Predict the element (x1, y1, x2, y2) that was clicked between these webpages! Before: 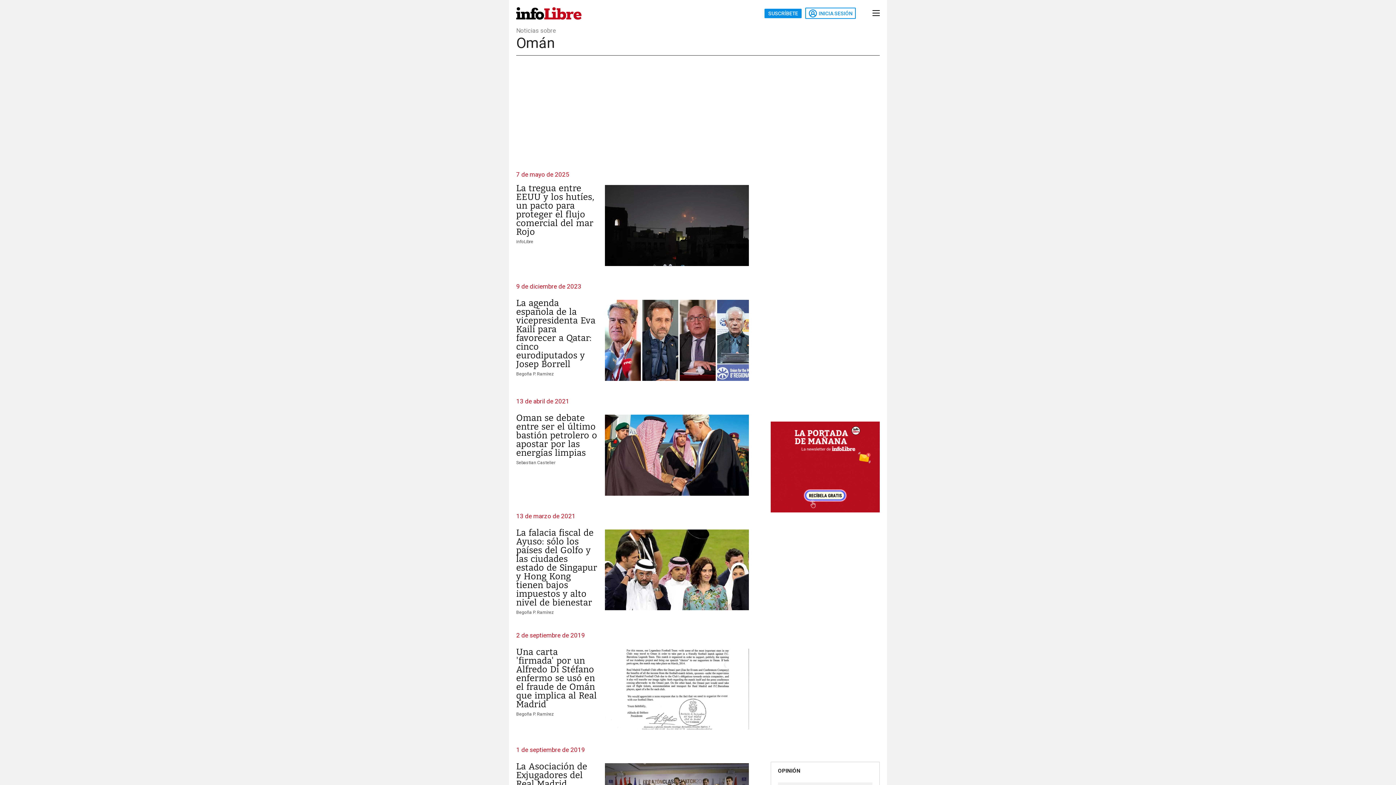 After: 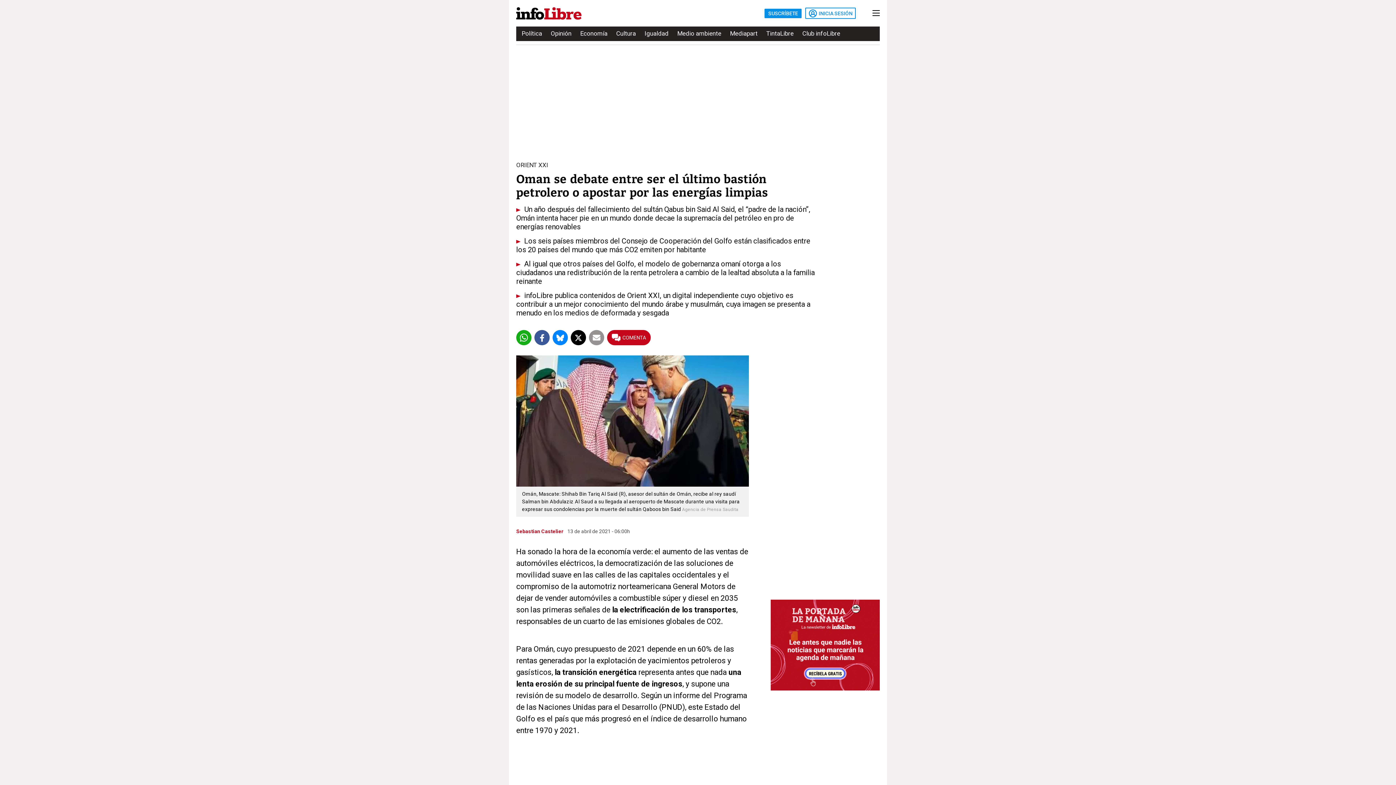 Action: bbox: (516, 412, 597, 457) label: Oman se debate entre ser el último bastión petrolero o apostar por las energías limpias